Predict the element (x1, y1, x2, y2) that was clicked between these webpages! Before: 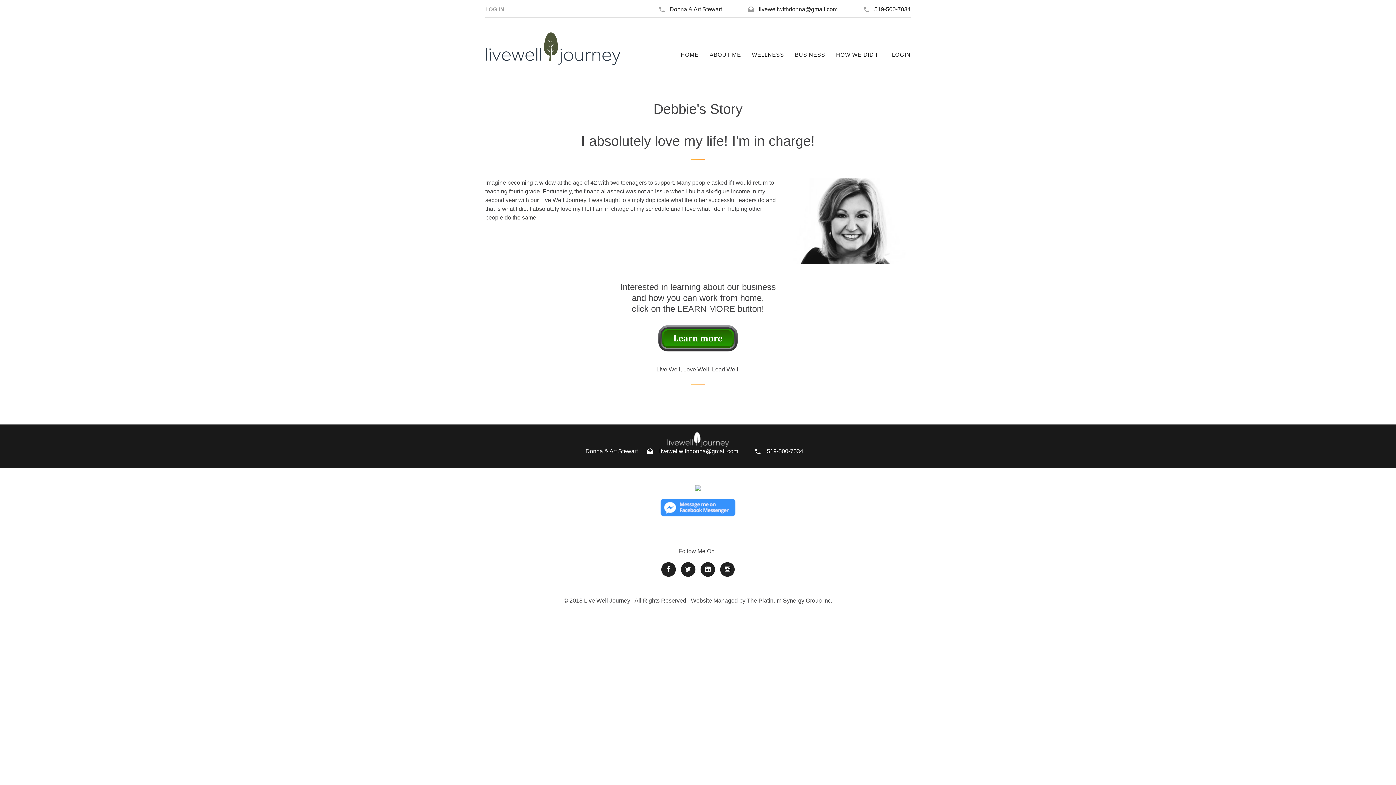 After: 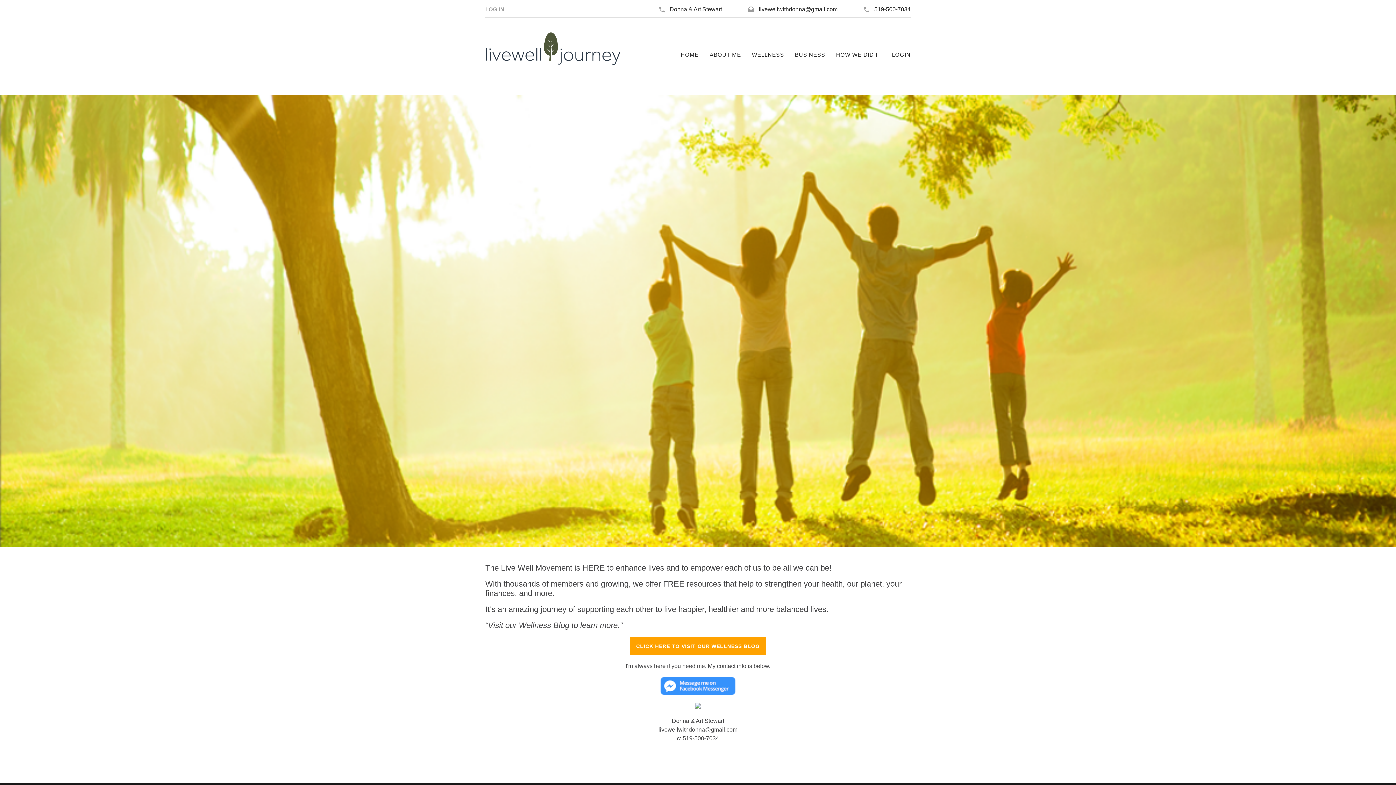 Action: label: WELLNESS bbox: (752, 50, 784, 59)